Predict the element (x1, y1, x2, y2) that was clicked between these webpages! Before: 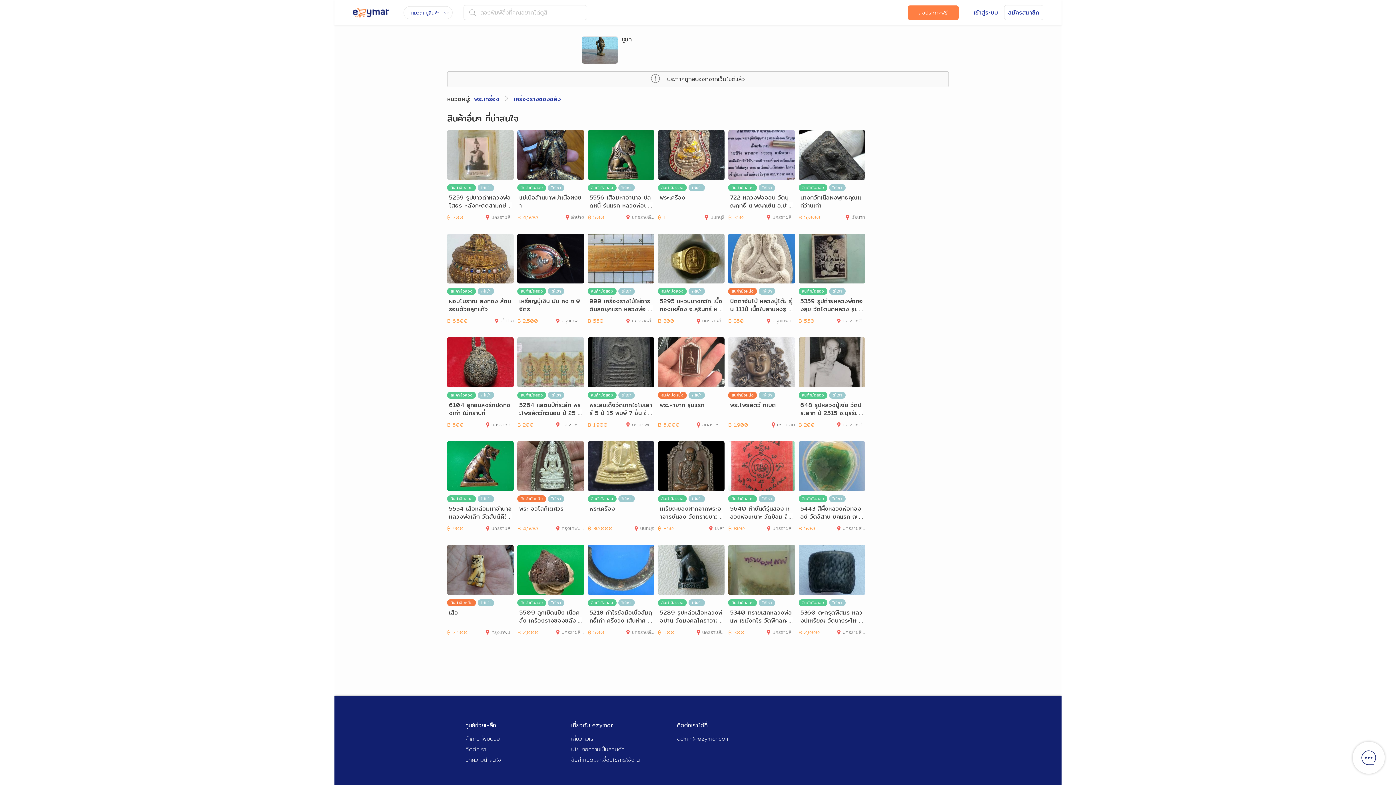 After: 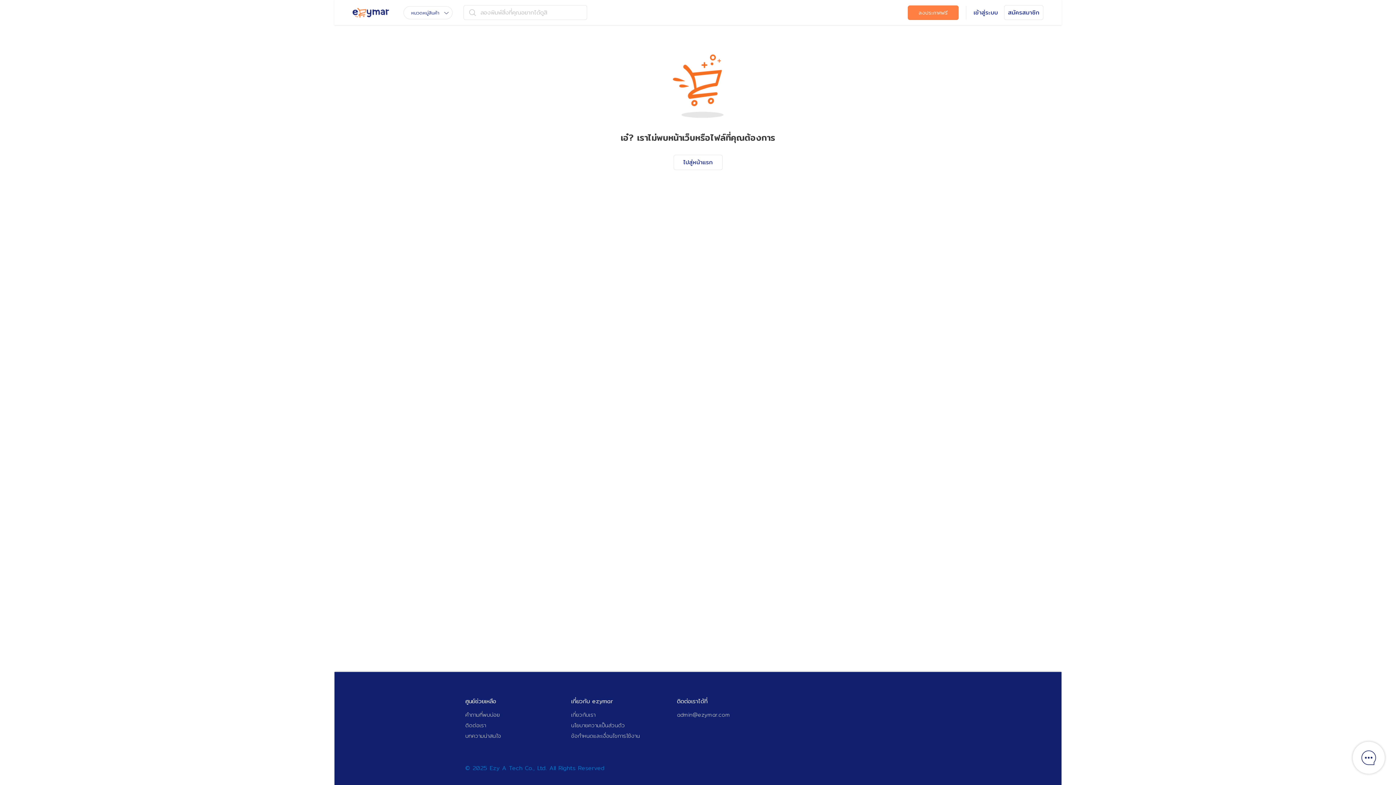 Action: label: สินค้ามือสองให้เช่า
...
5640 ผ้ายันต์รุ่นสอง หลวงพ่อเหนาะ วัดป้อม สีแดงผืนเล็ก จ.เพช                                         
฿ 800
 นครราชสีมา bbox: (728, 441, 795, 532)